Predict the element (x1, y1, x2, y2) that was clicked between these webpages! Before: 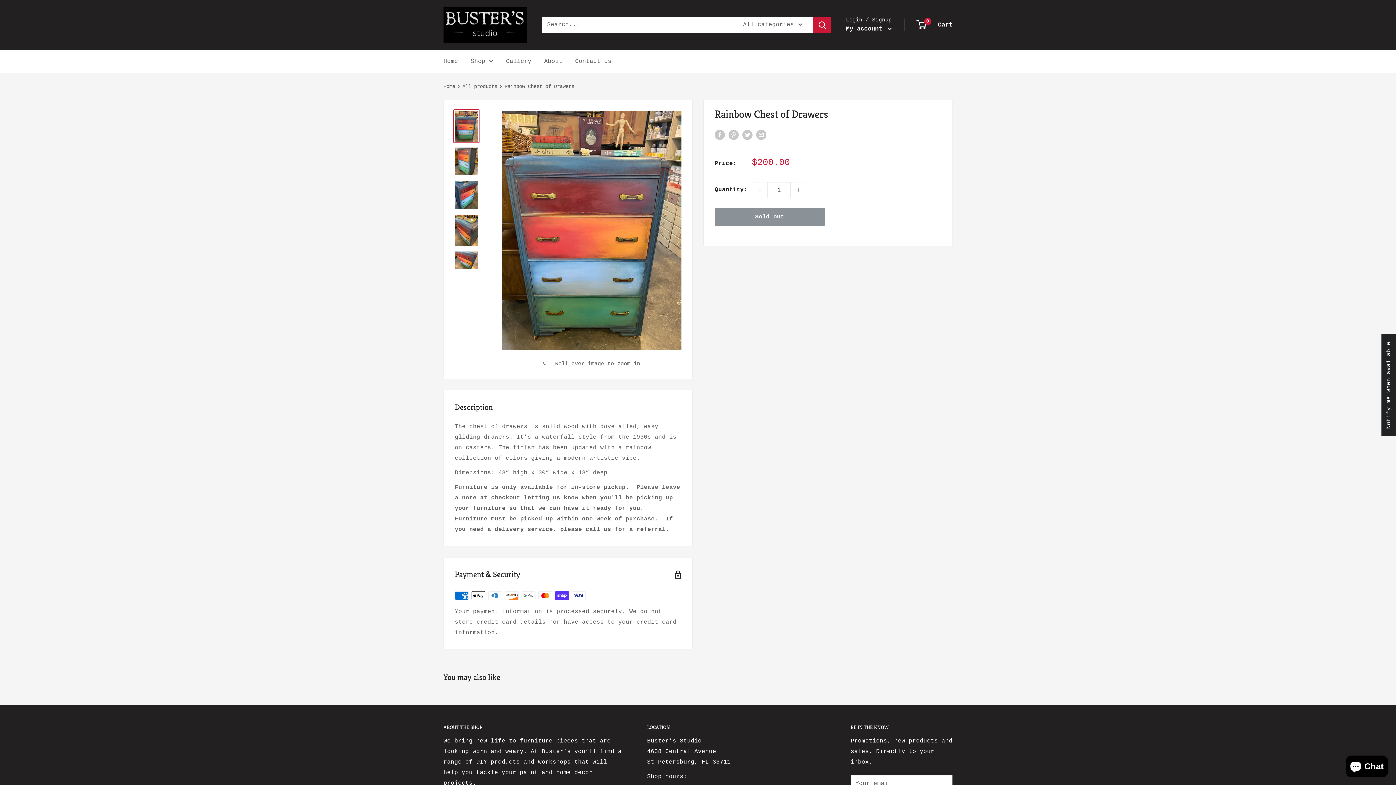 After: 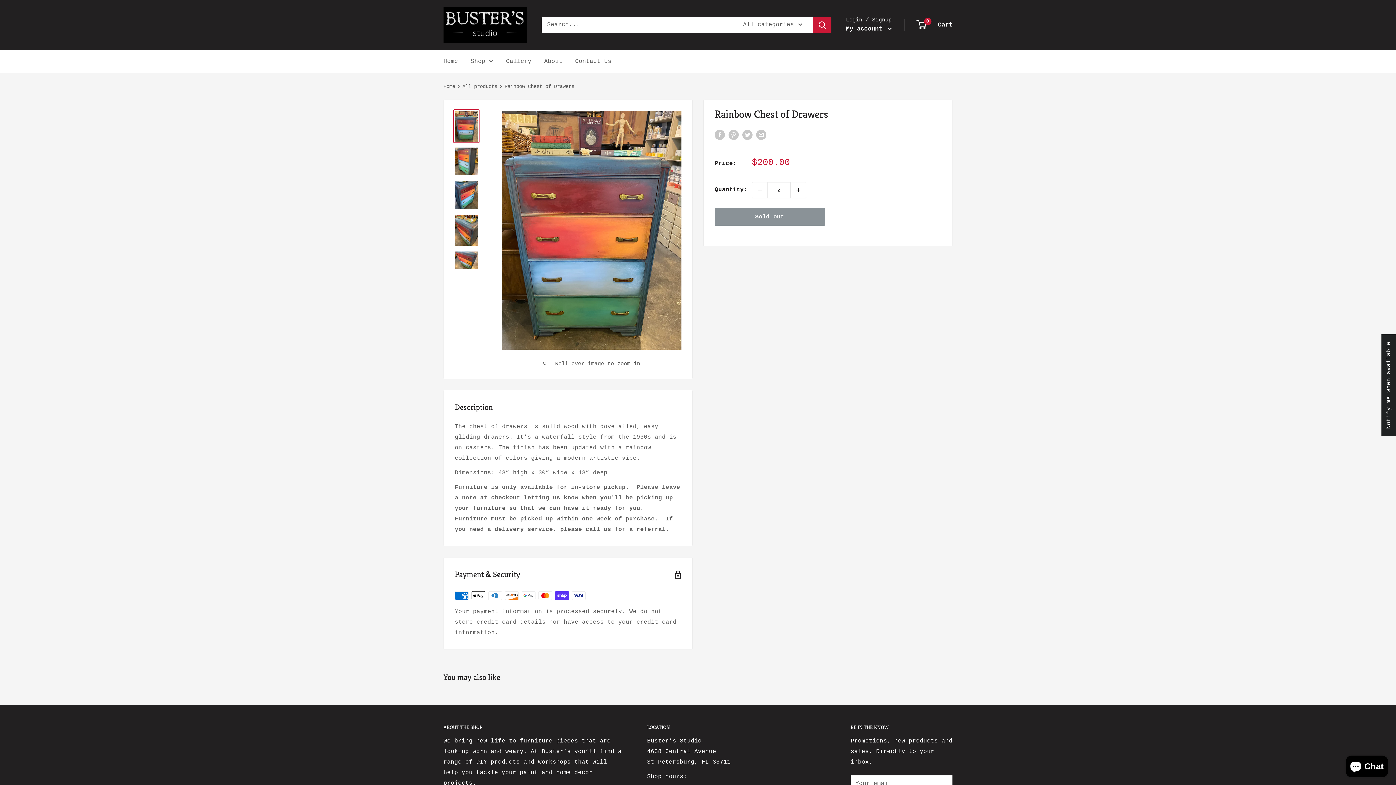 Action: label: Increase quantity by 1 bbox: (790, 182, 806, 197)